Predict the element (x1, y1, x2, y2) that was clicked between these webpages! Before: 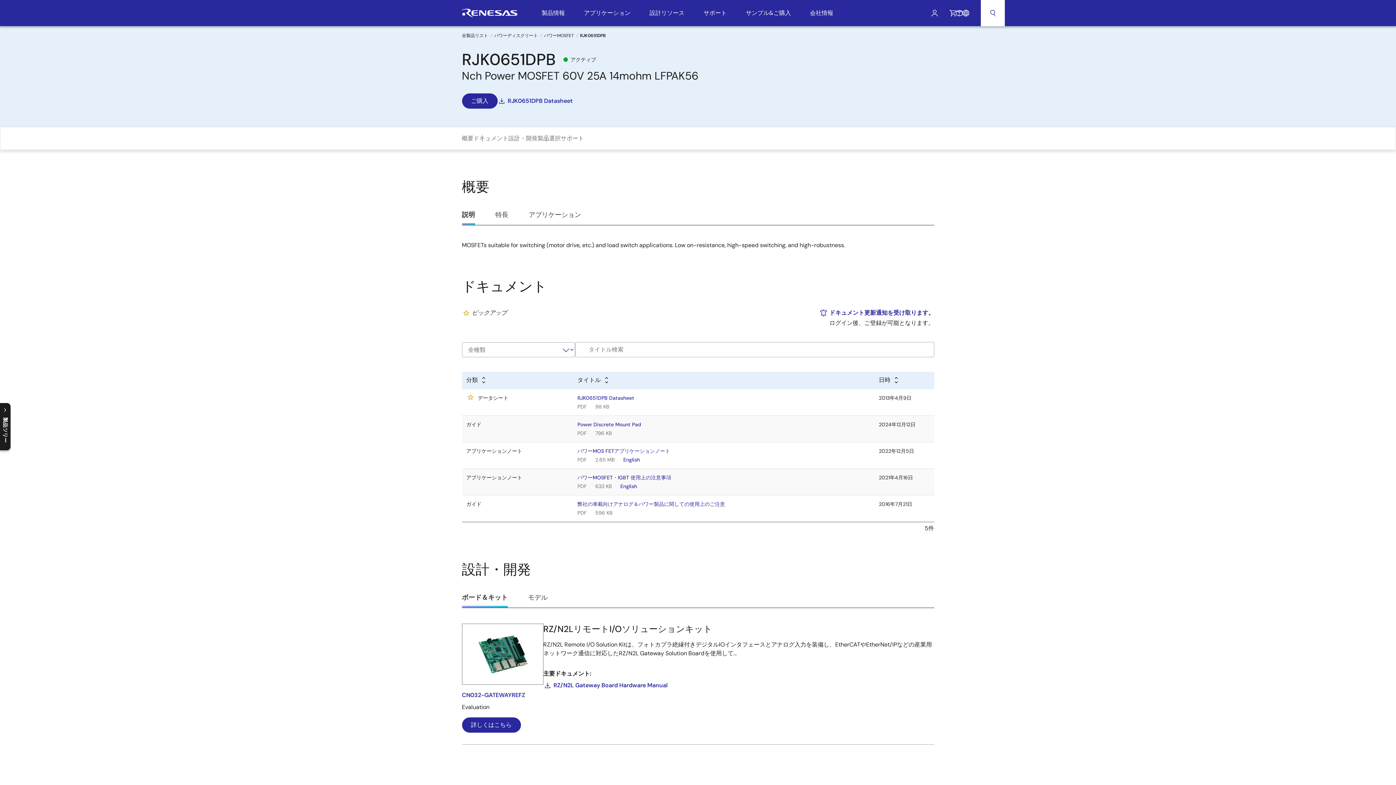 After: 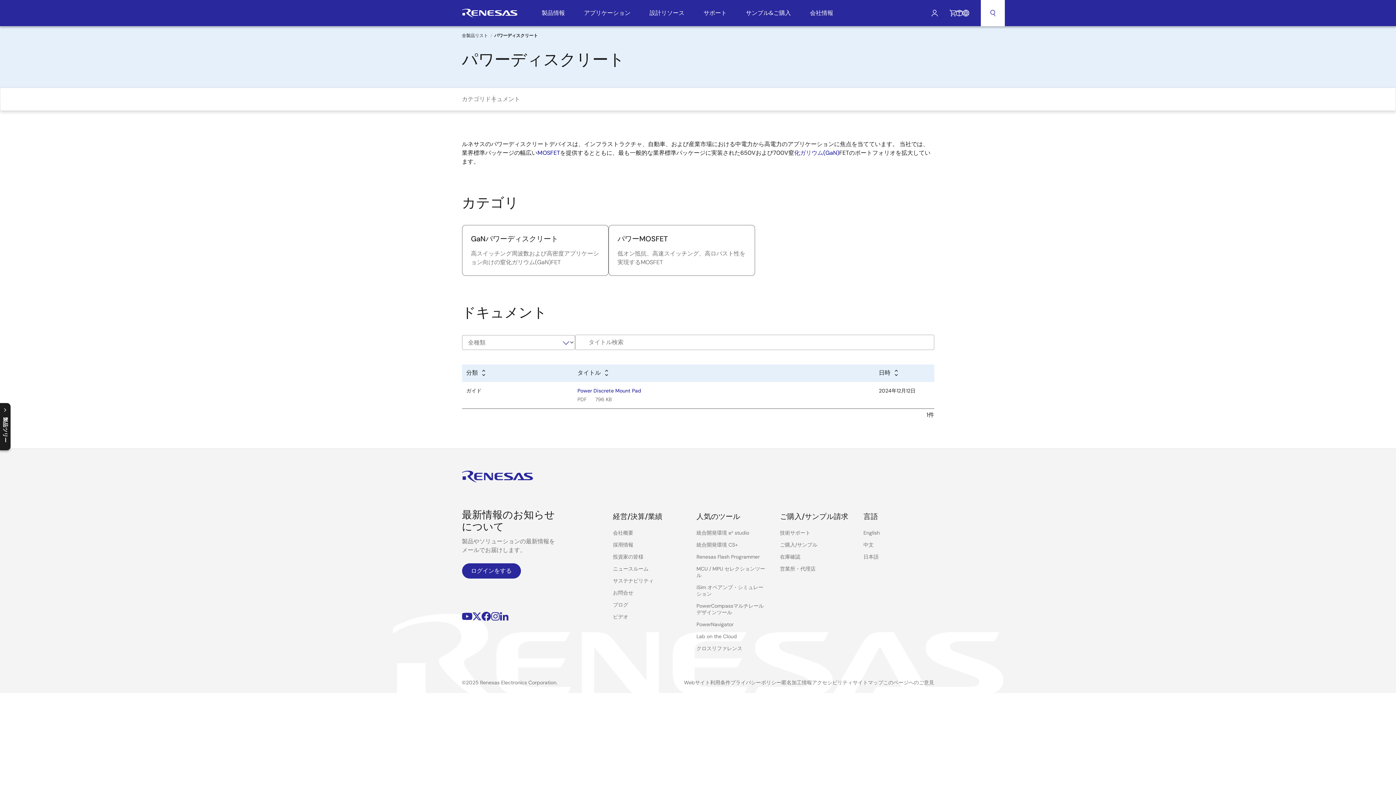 Action: bbox: (494, 32, 538, 38) label: パワーディスクリート